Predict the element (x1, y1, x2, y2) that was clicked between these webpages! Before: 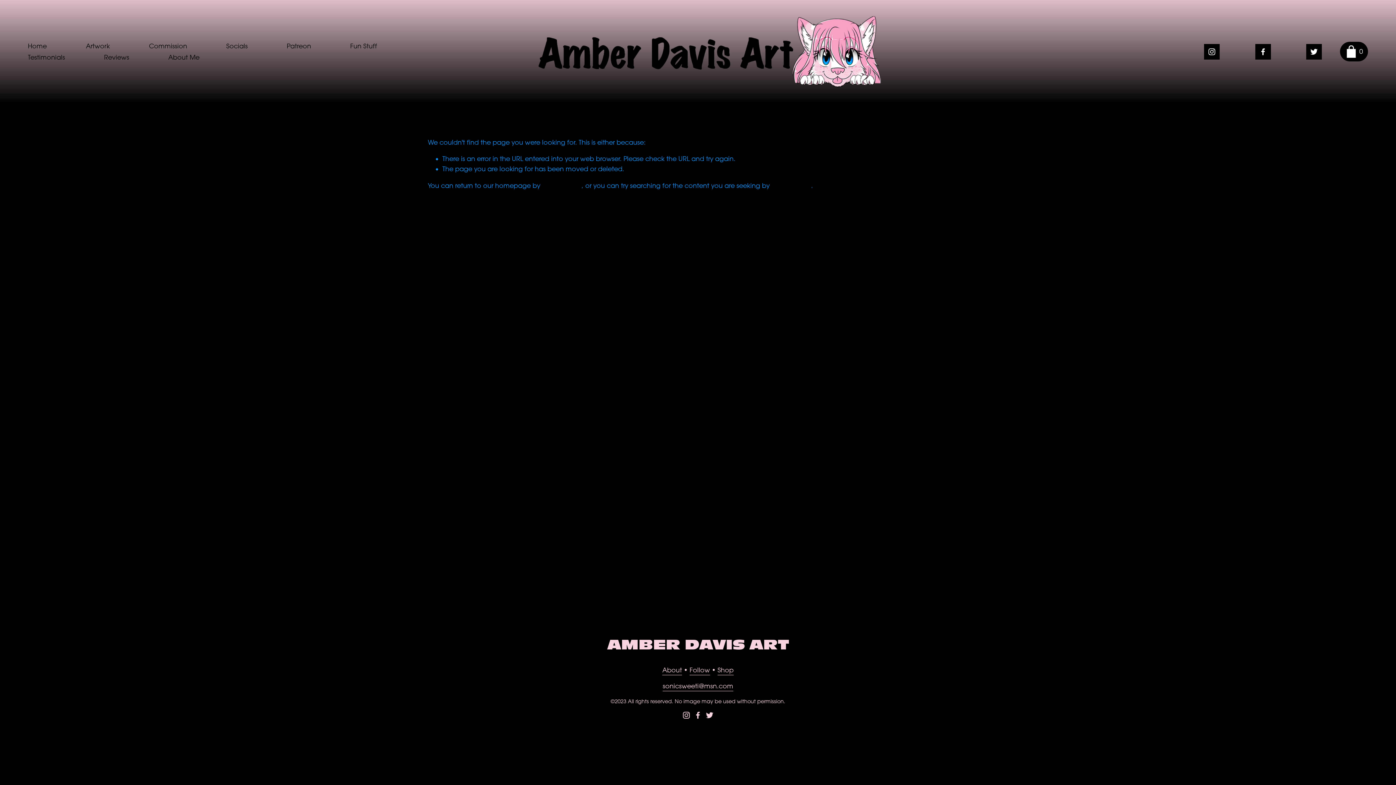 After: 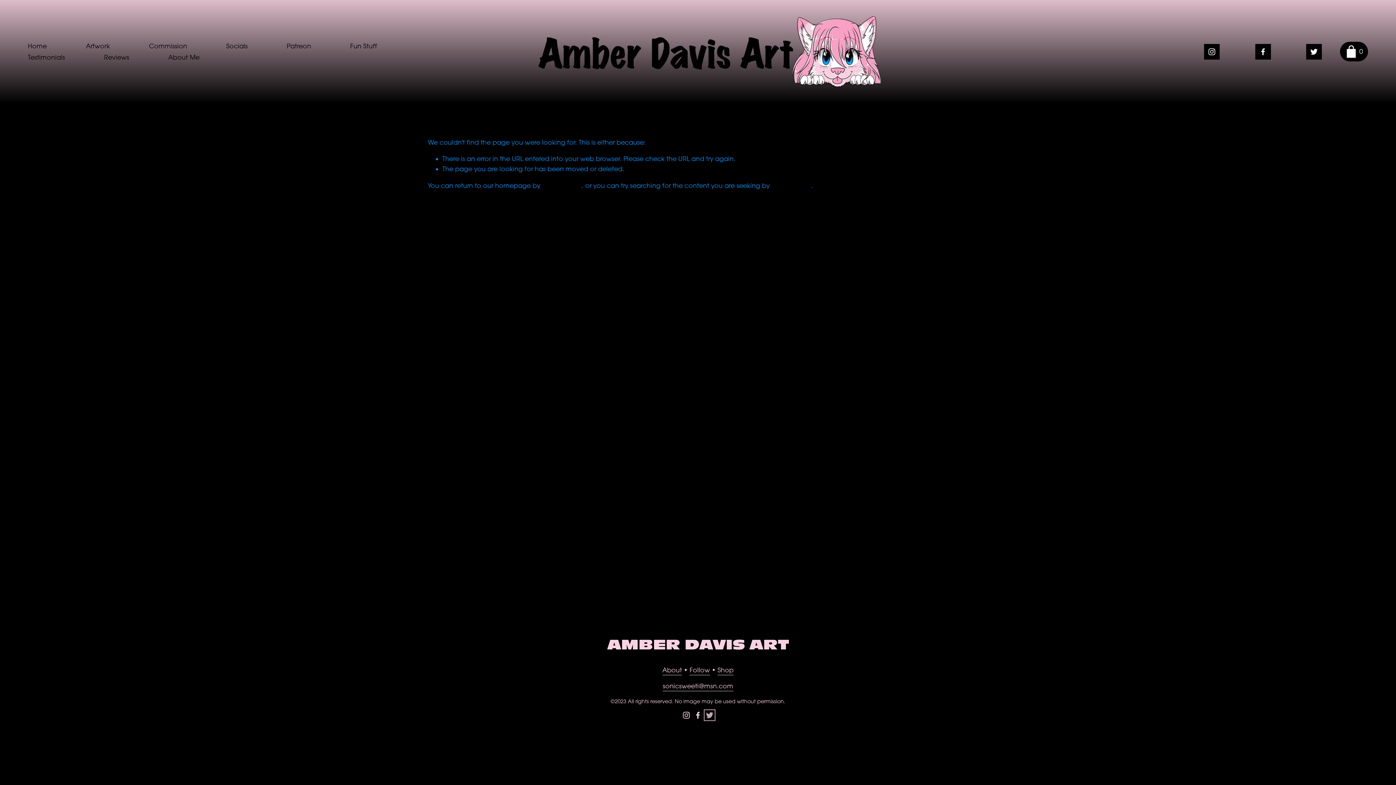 Action: bbox: (706, 712, 713, 719) label: Twitter